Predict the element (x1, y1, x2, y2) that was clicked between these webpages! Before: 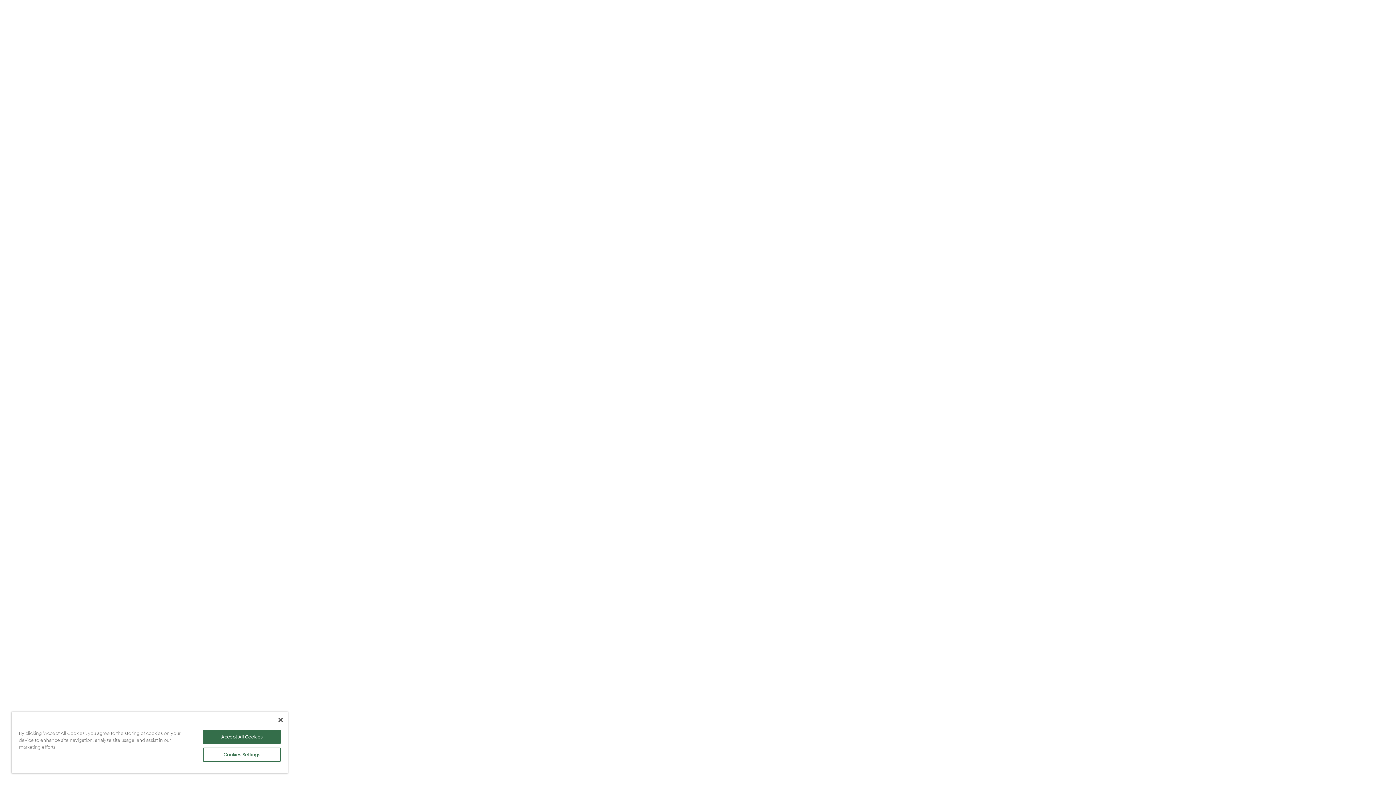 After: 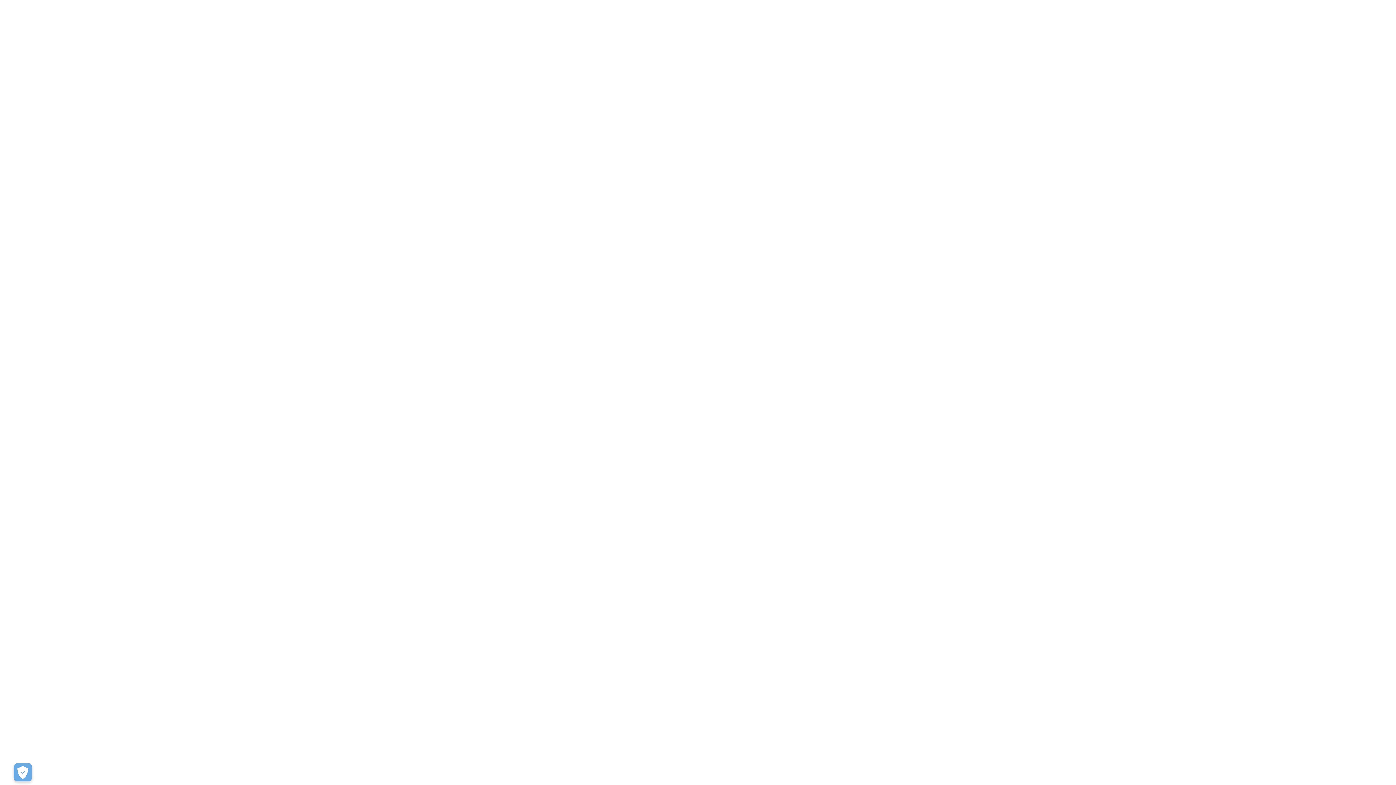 Action: label: Close bbox: (278, 718, 282, 722)